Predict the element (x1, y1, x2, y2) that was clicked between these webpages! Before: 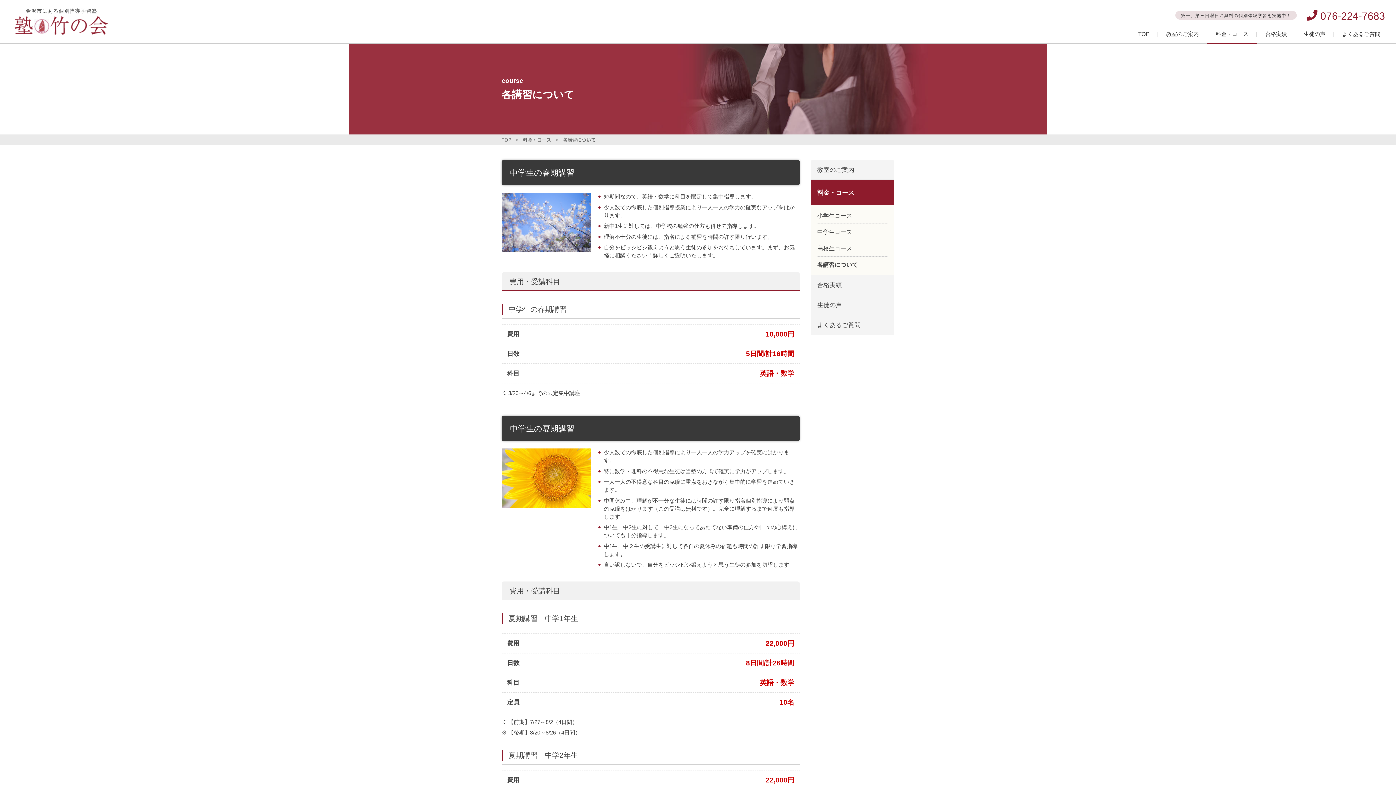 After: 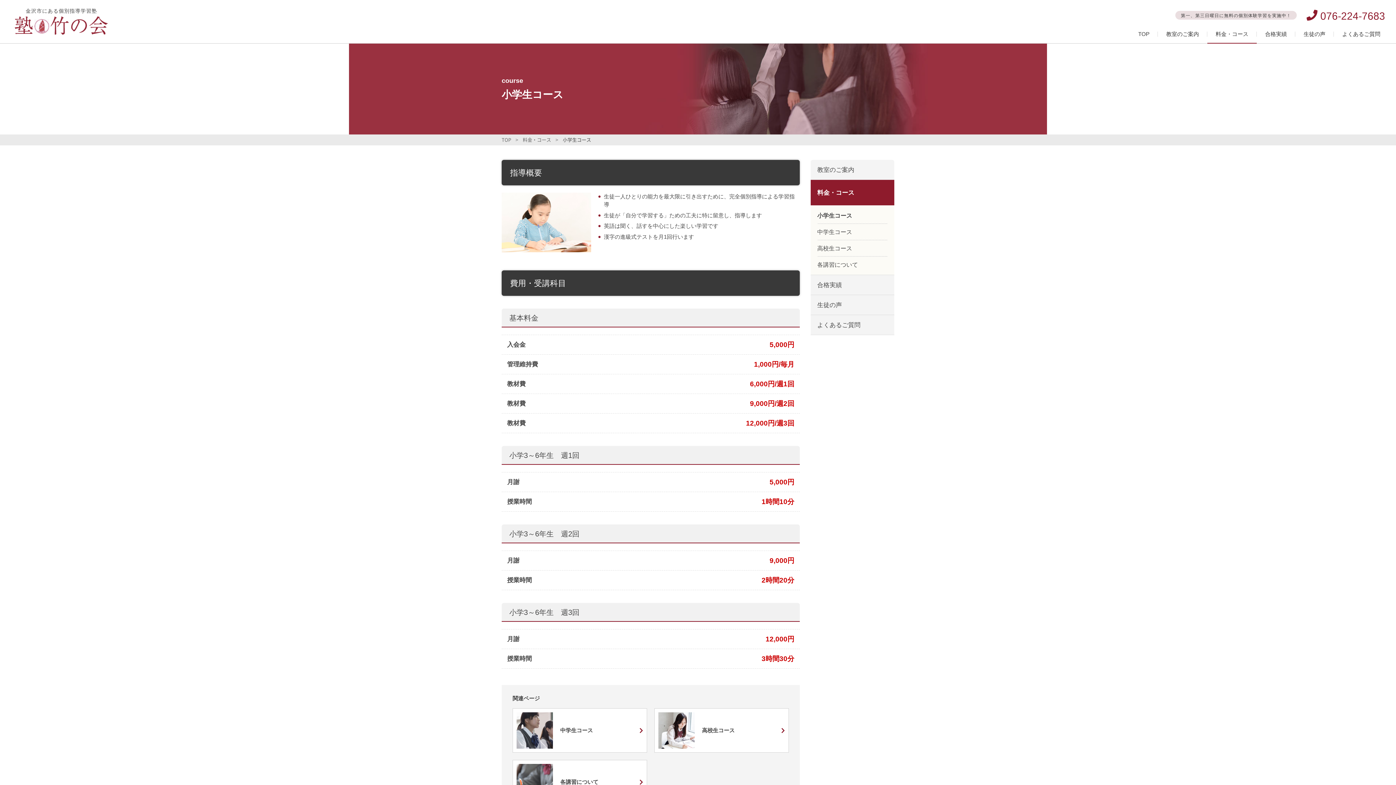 Action: label: 小学生コース bbox: (817, 207, 888, 223)